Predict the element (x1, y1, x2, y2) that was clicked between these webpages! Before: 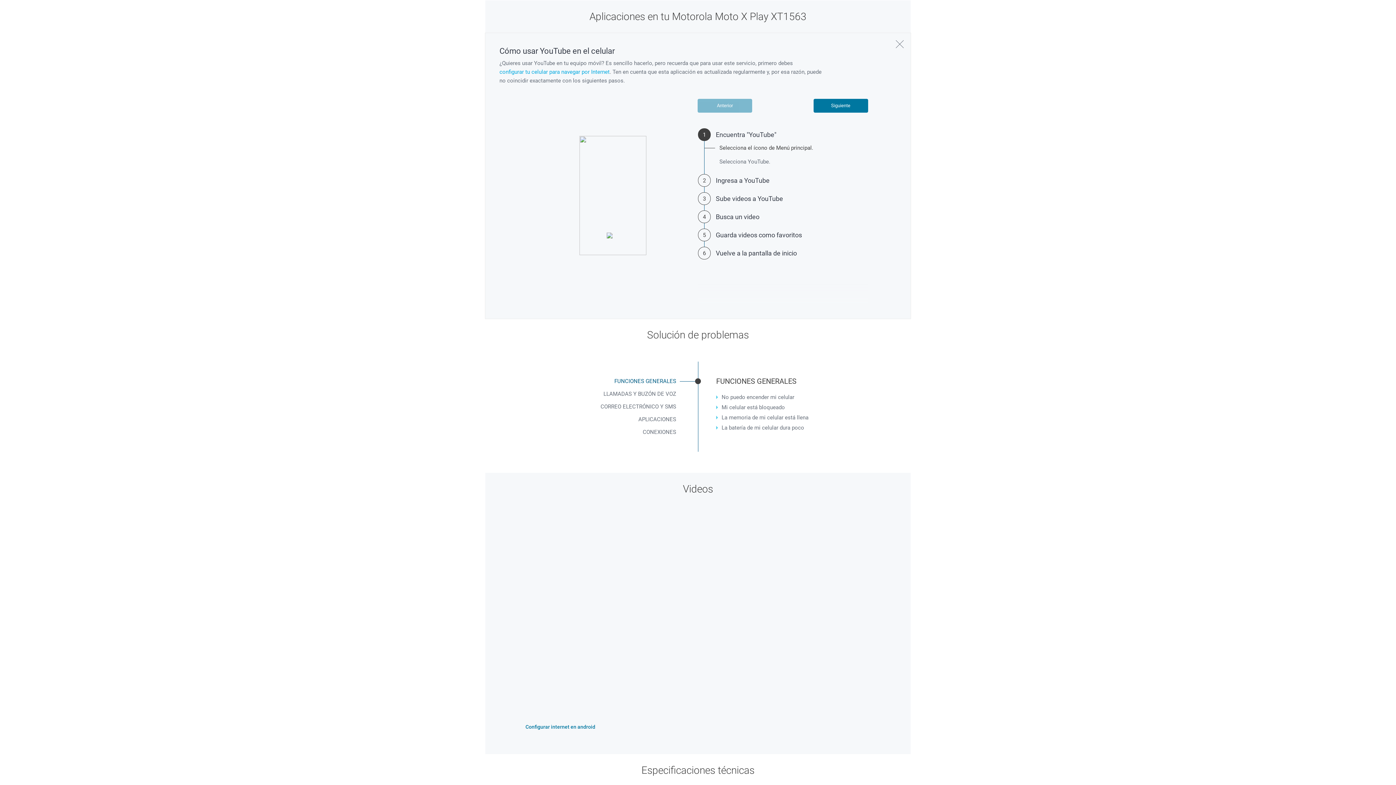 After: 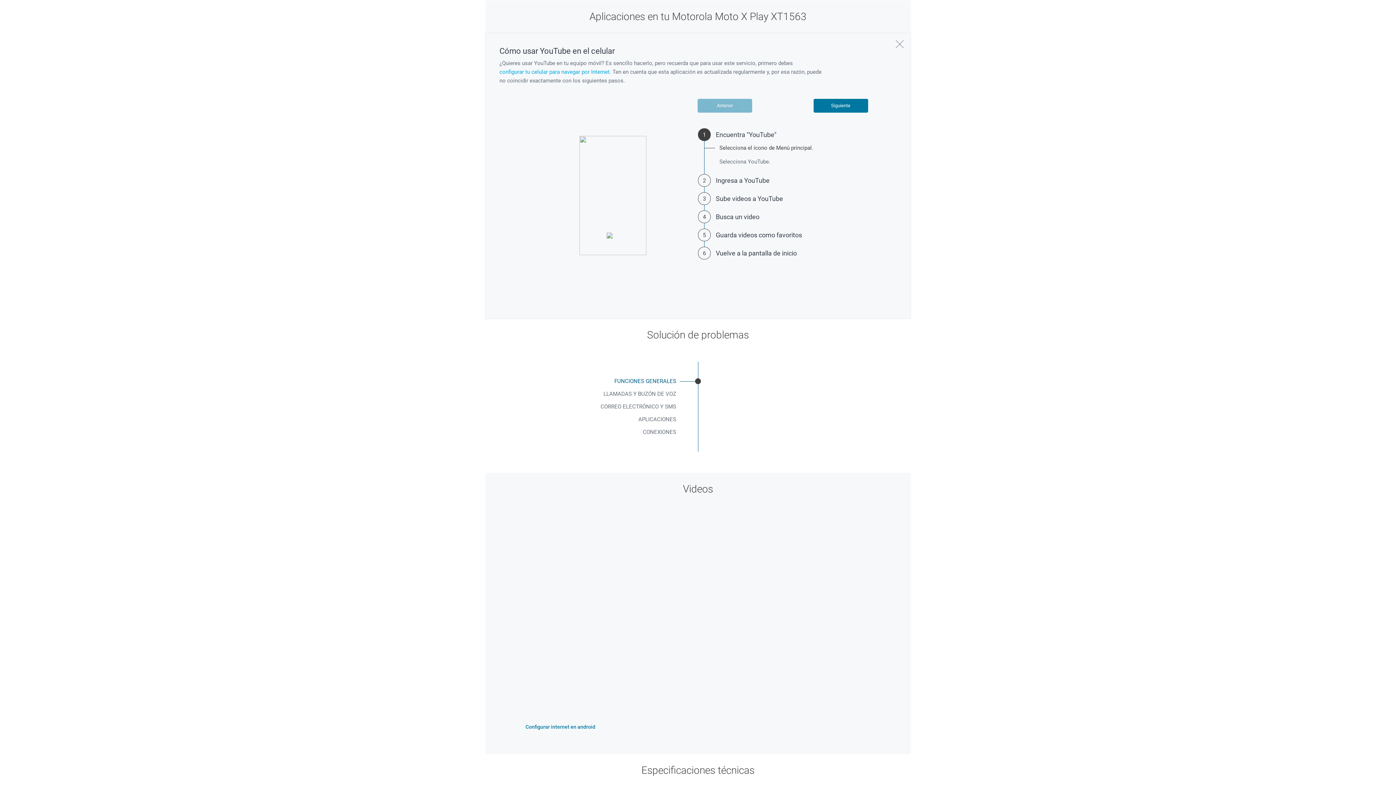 Action: label: FUNCIONES GENERALES bbox: (538, 376, 680, 386)